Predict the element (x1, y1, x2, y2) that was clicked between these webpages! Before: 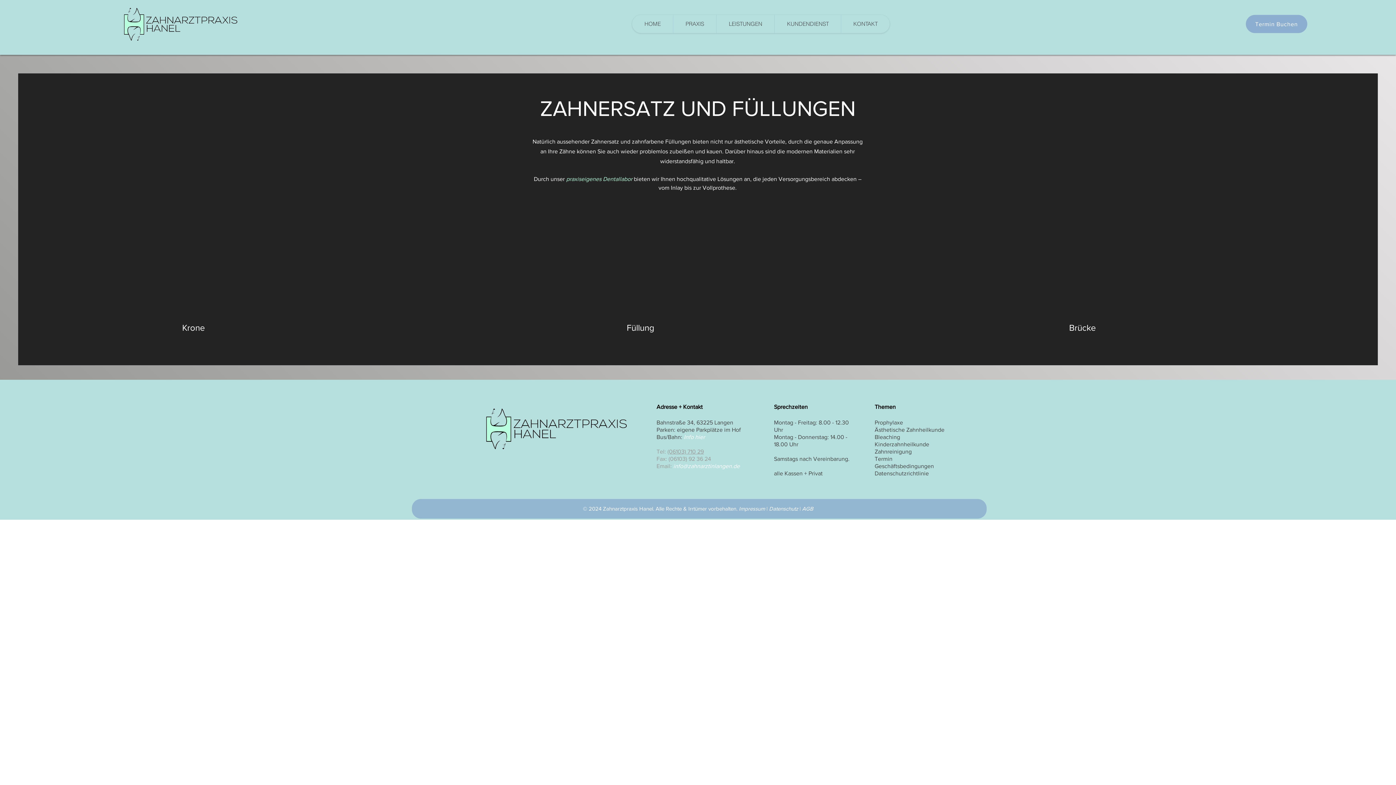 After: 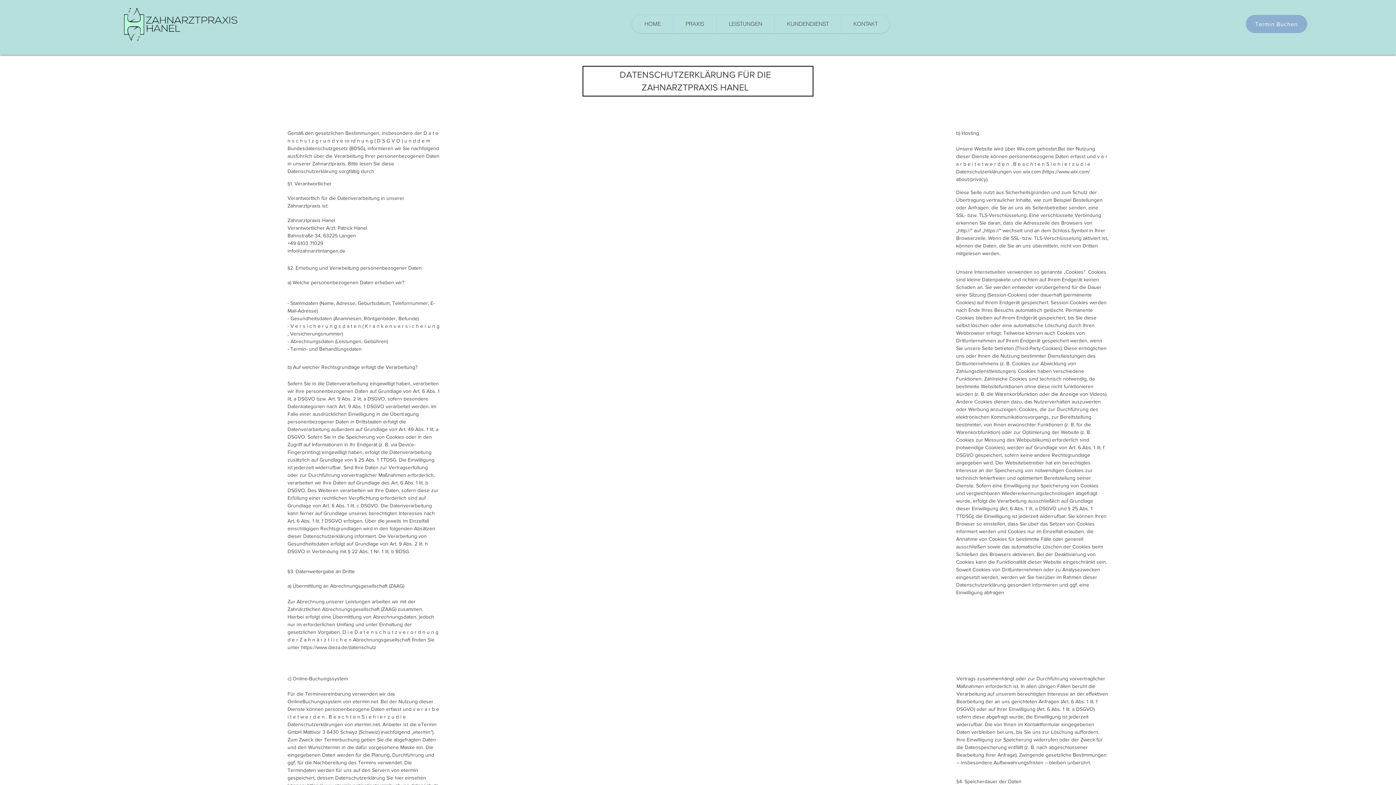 Action: label: Datenschutzrichtlinie bbox: (874, 470, 929, 476)